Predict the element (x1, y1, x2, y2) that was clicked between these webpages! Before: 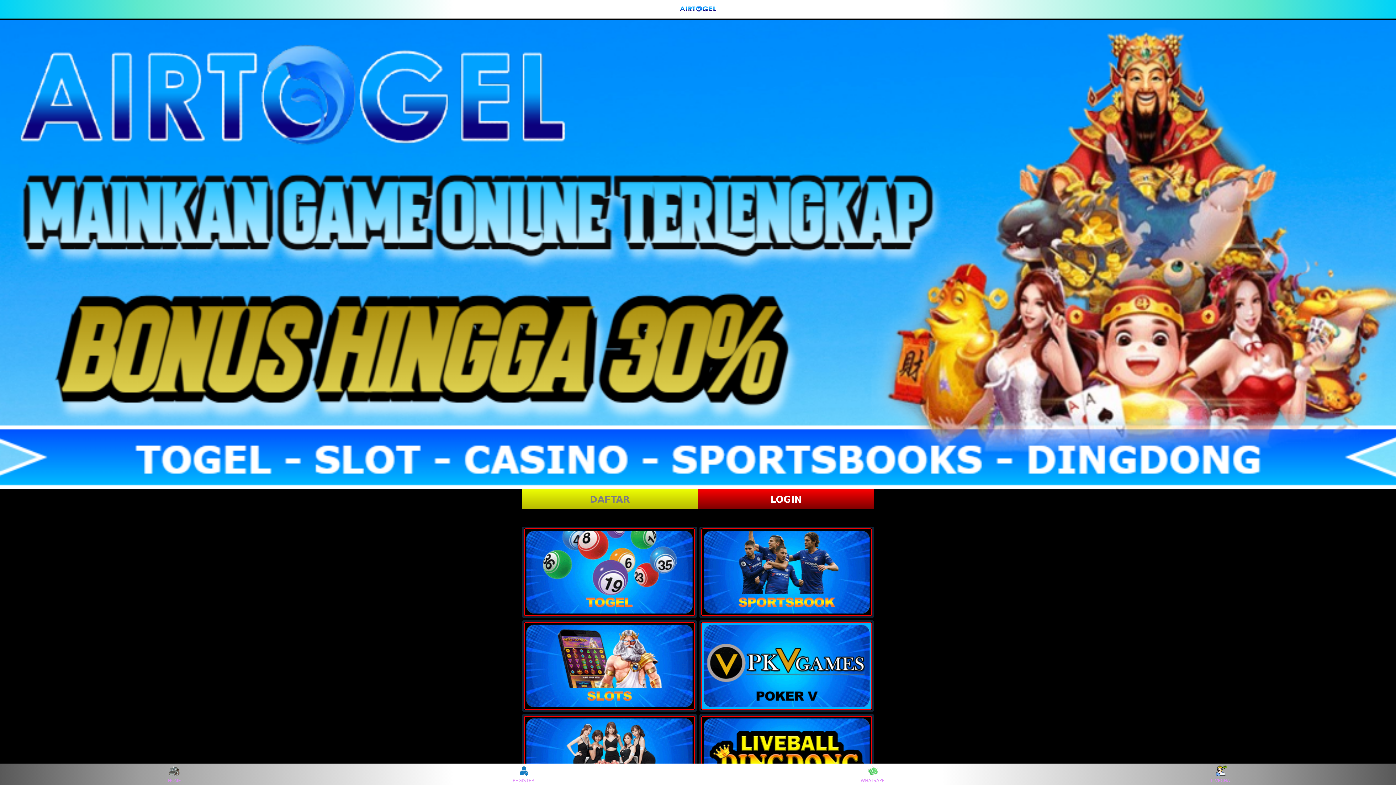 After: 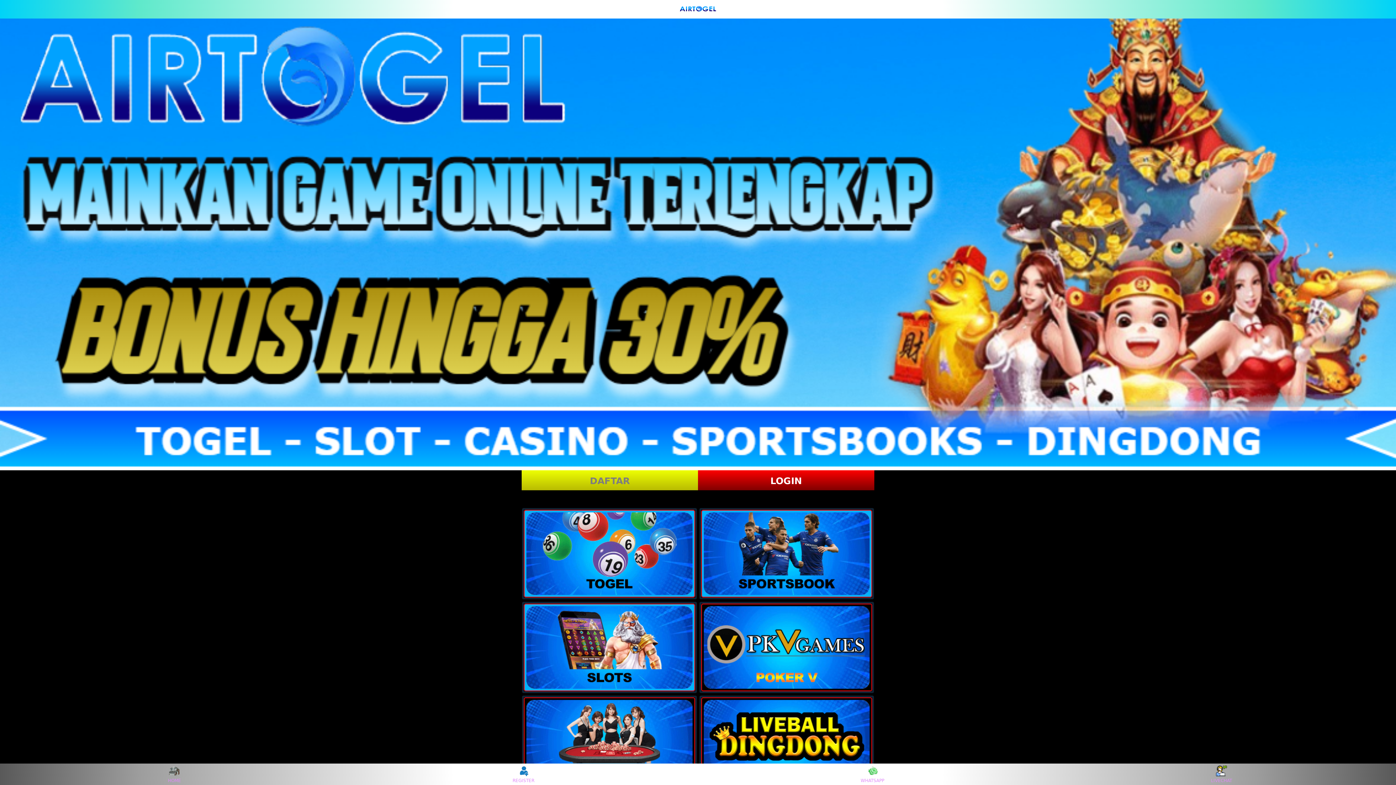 Action: bbox: (701, 716, 872, 804)